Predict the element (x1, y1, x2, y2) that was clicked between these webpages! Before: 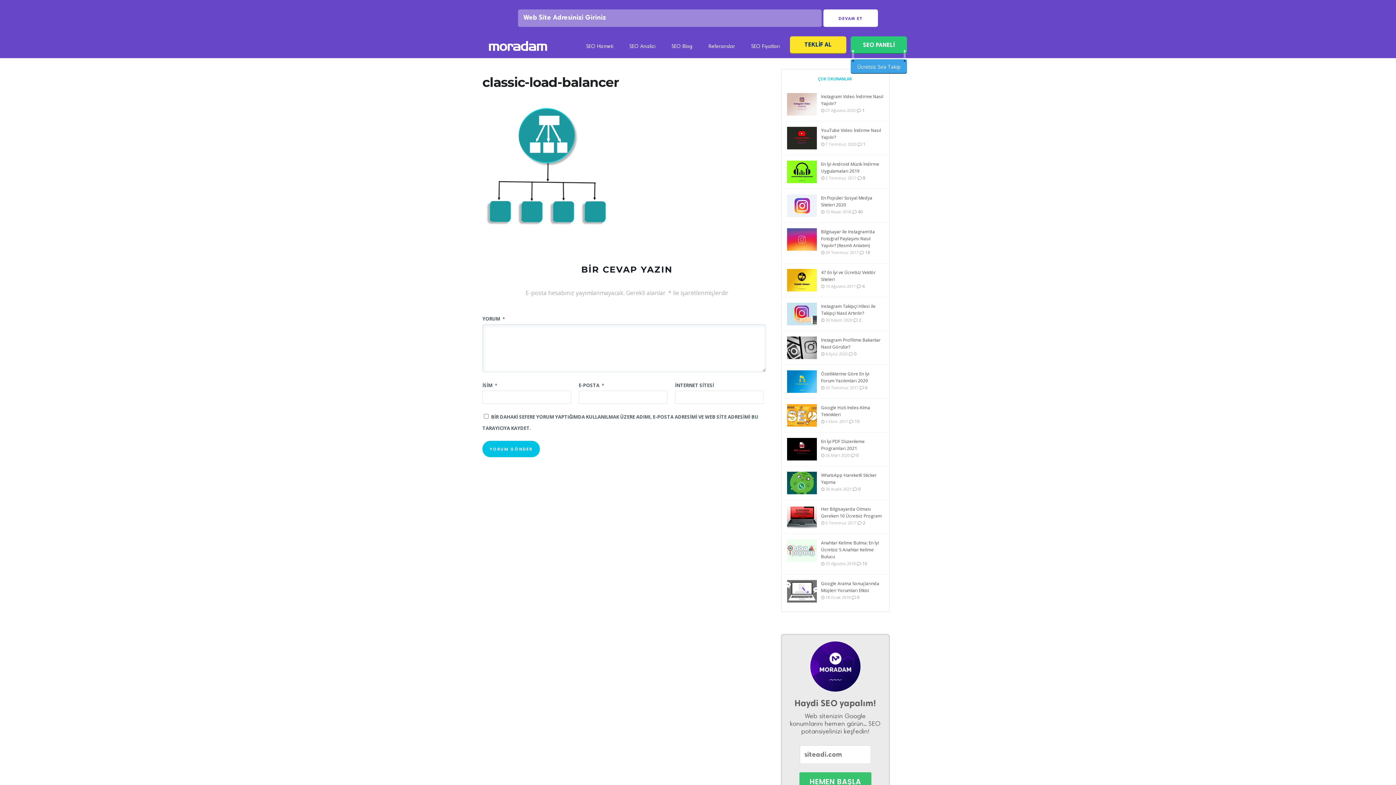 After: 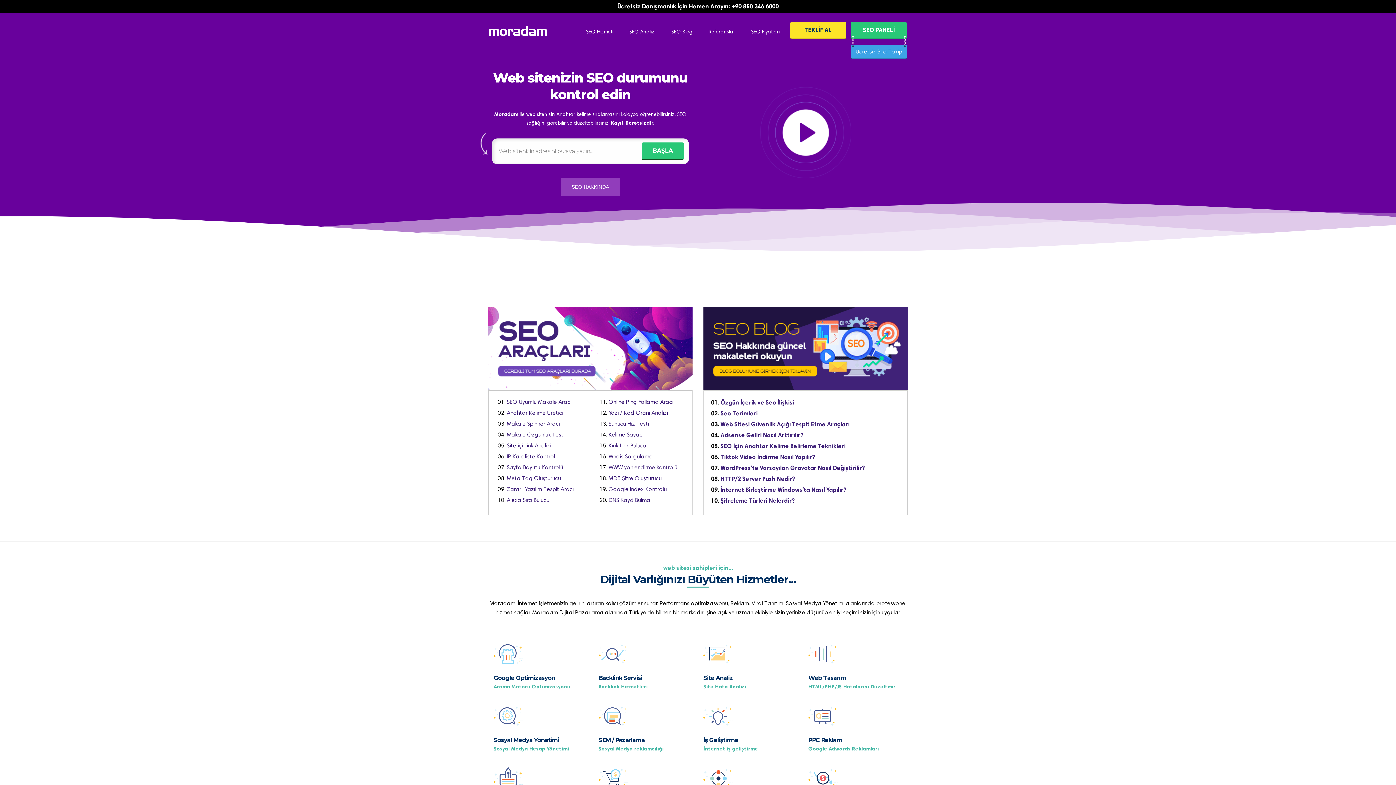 Action: bbox: (489, 40, 547, 53)